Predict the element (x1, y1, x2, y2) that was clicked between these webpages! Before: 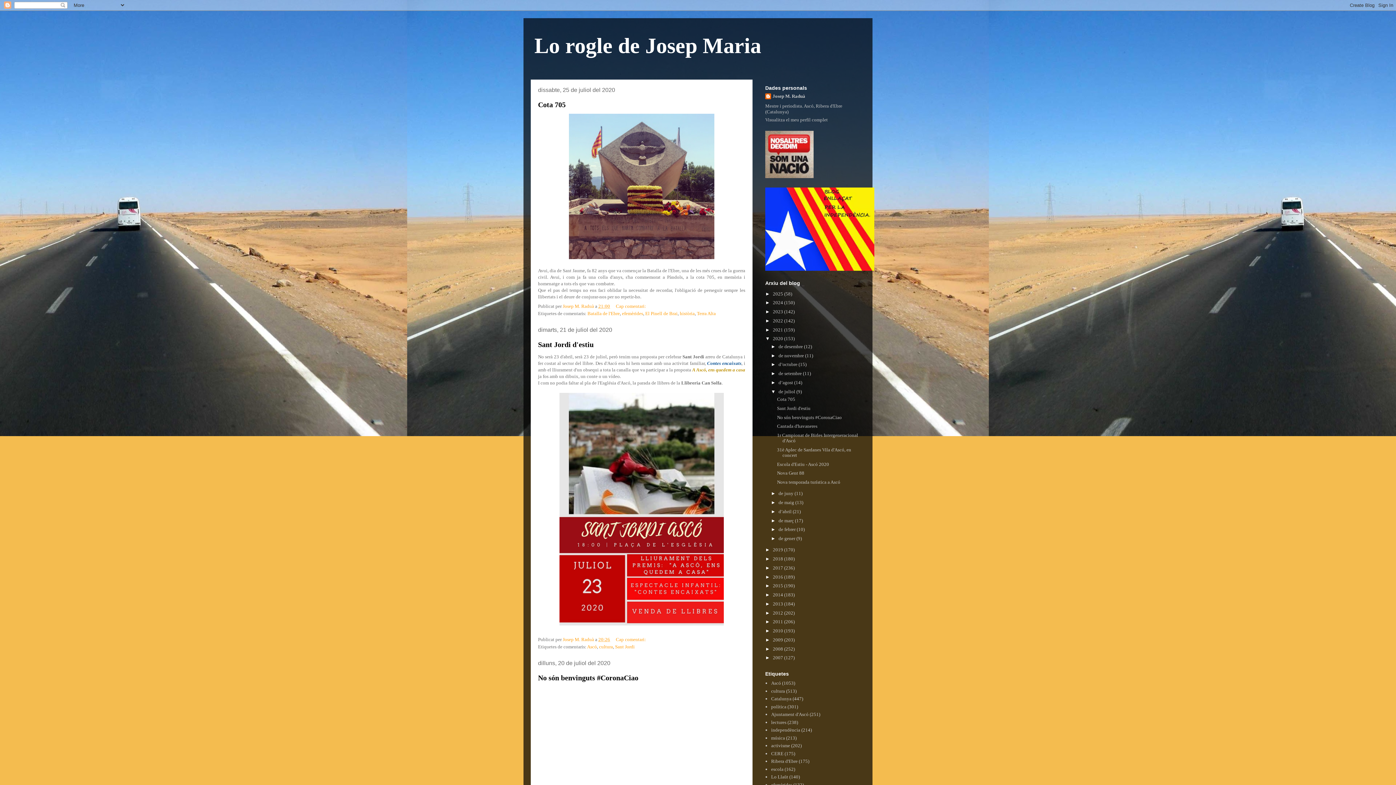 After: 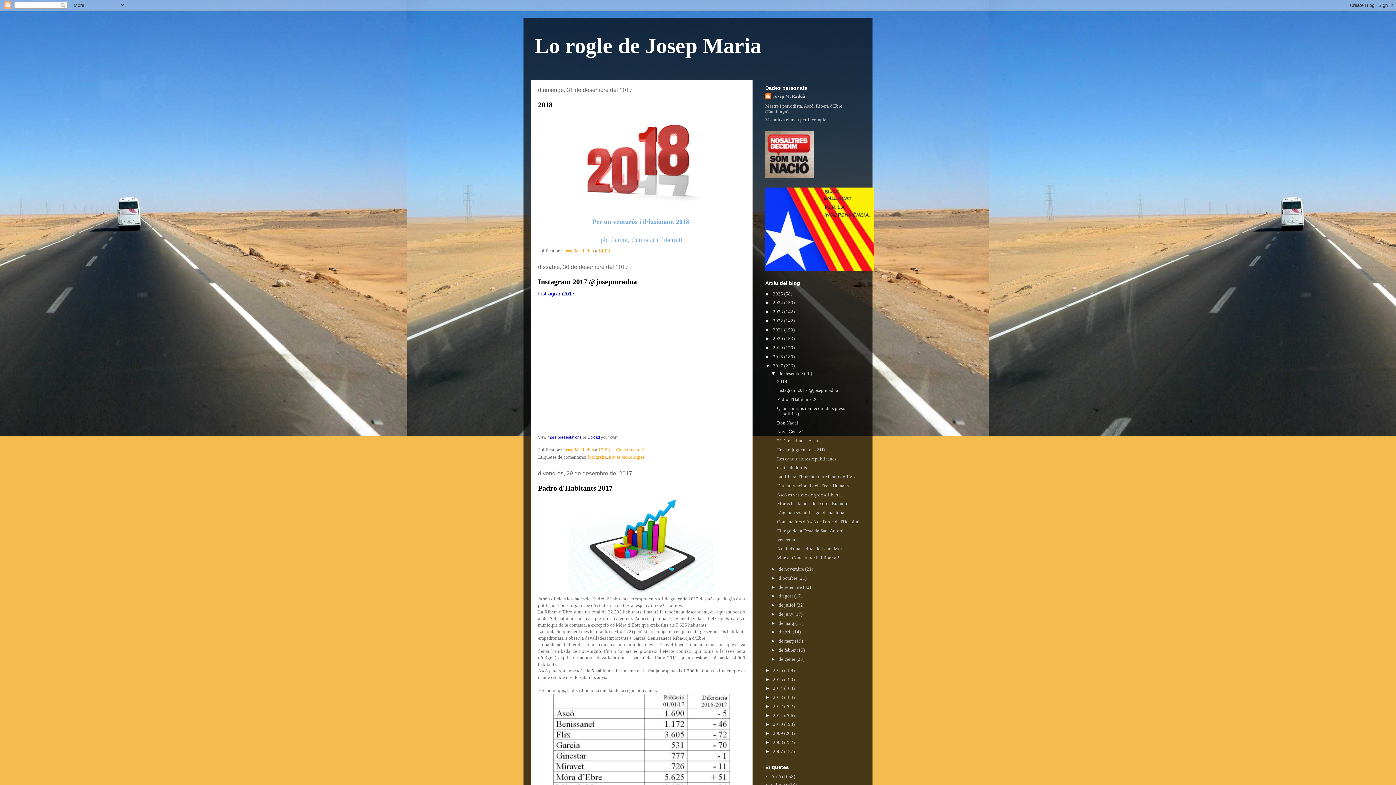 Action: label: 2017  bbox: (773, 565, 784, 570)